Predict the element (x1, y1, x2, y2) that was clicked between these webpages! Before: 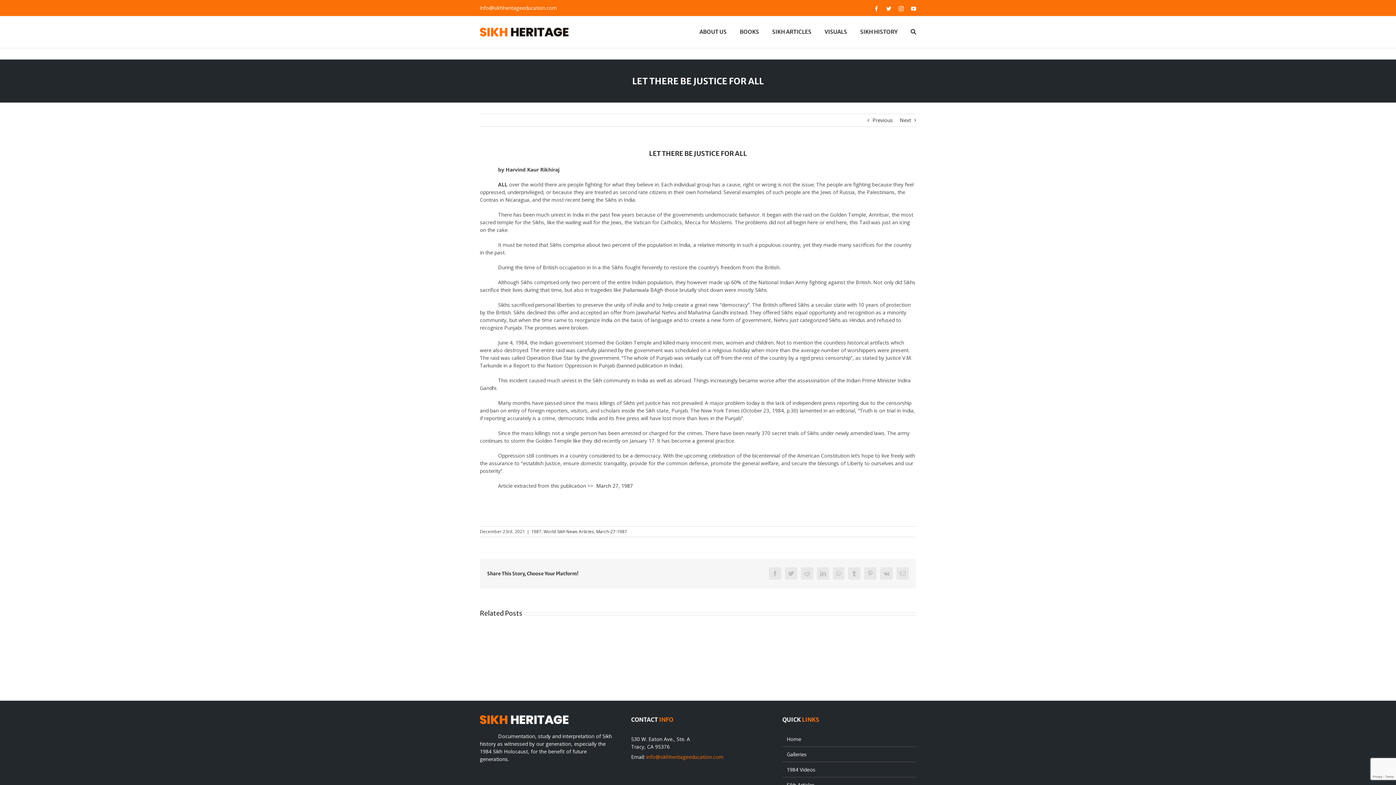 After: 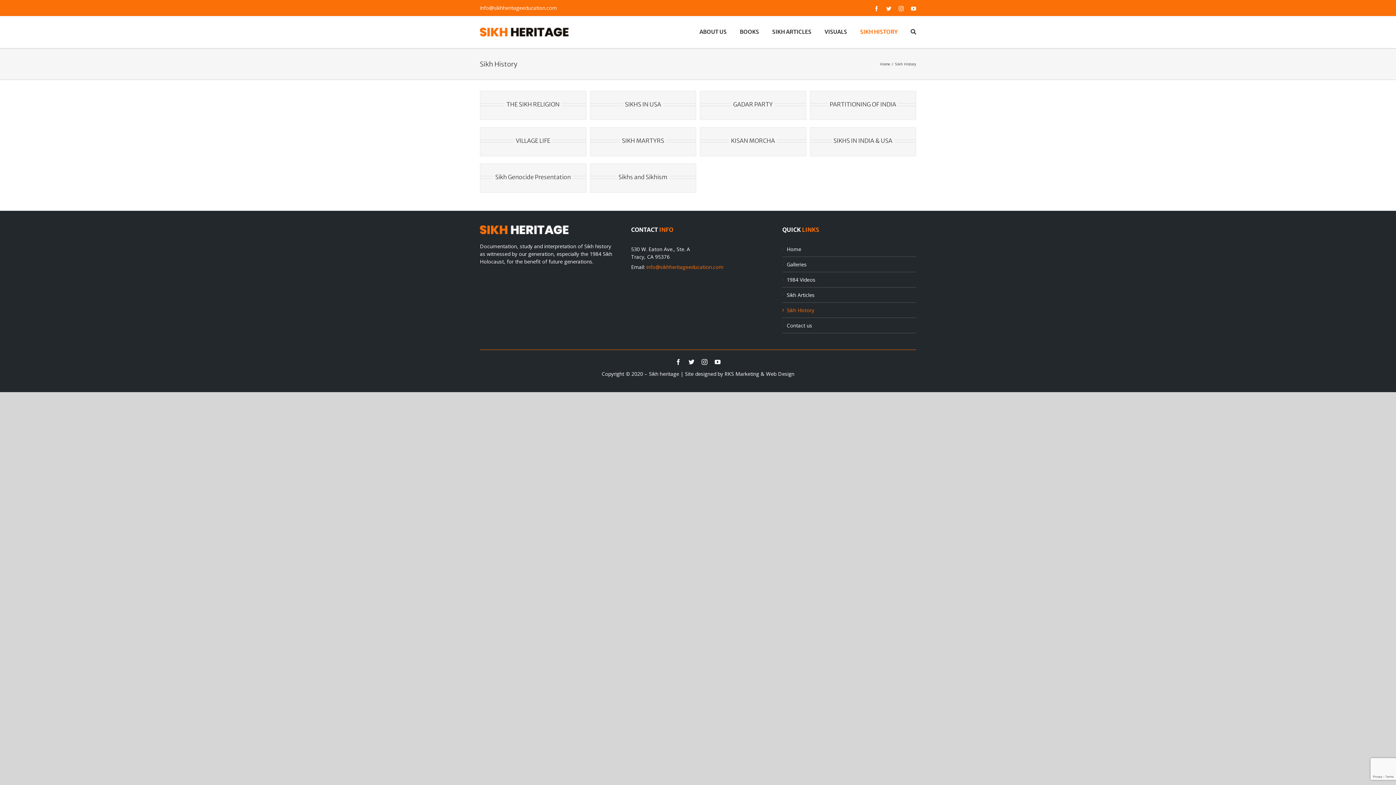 Action: label: SIKH HISTORY bbox: (860, 16, 897, 46)